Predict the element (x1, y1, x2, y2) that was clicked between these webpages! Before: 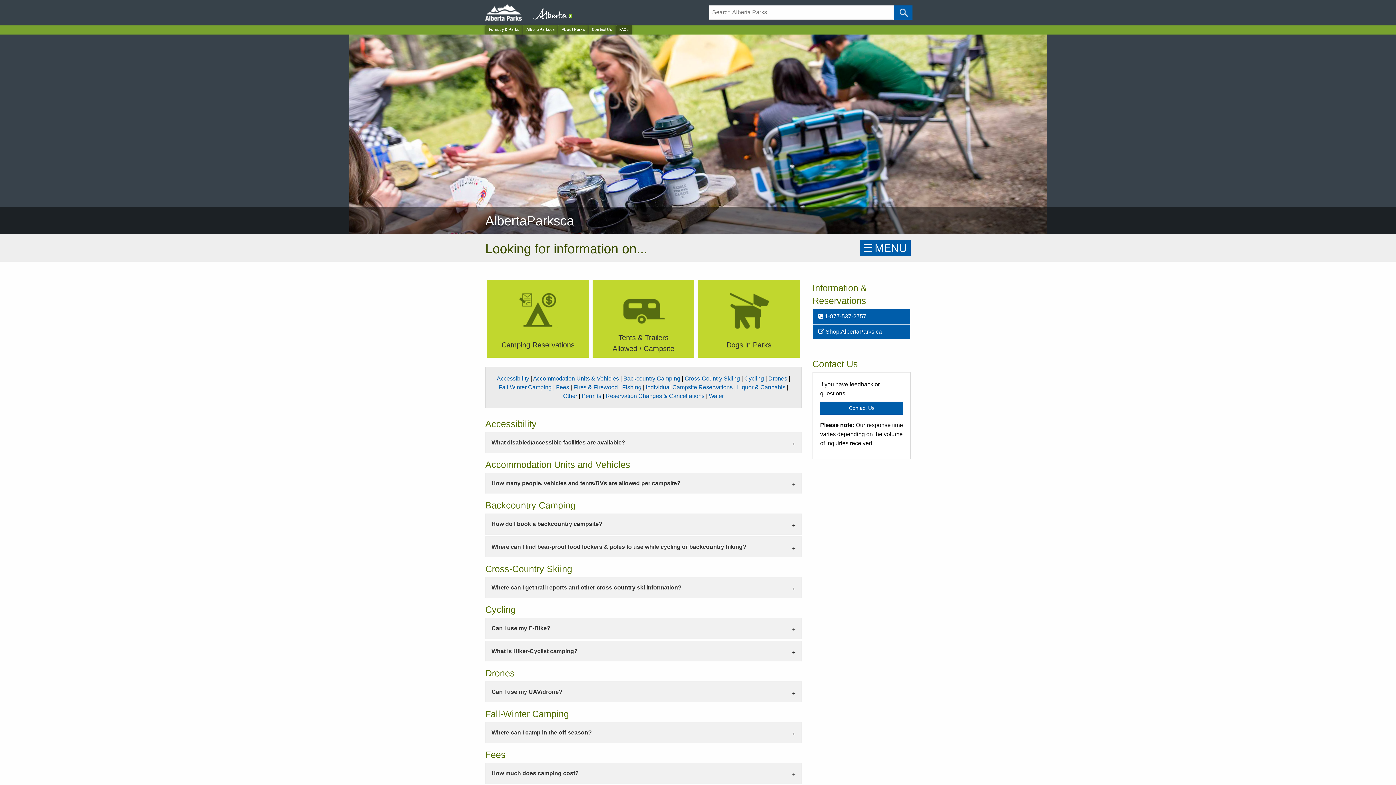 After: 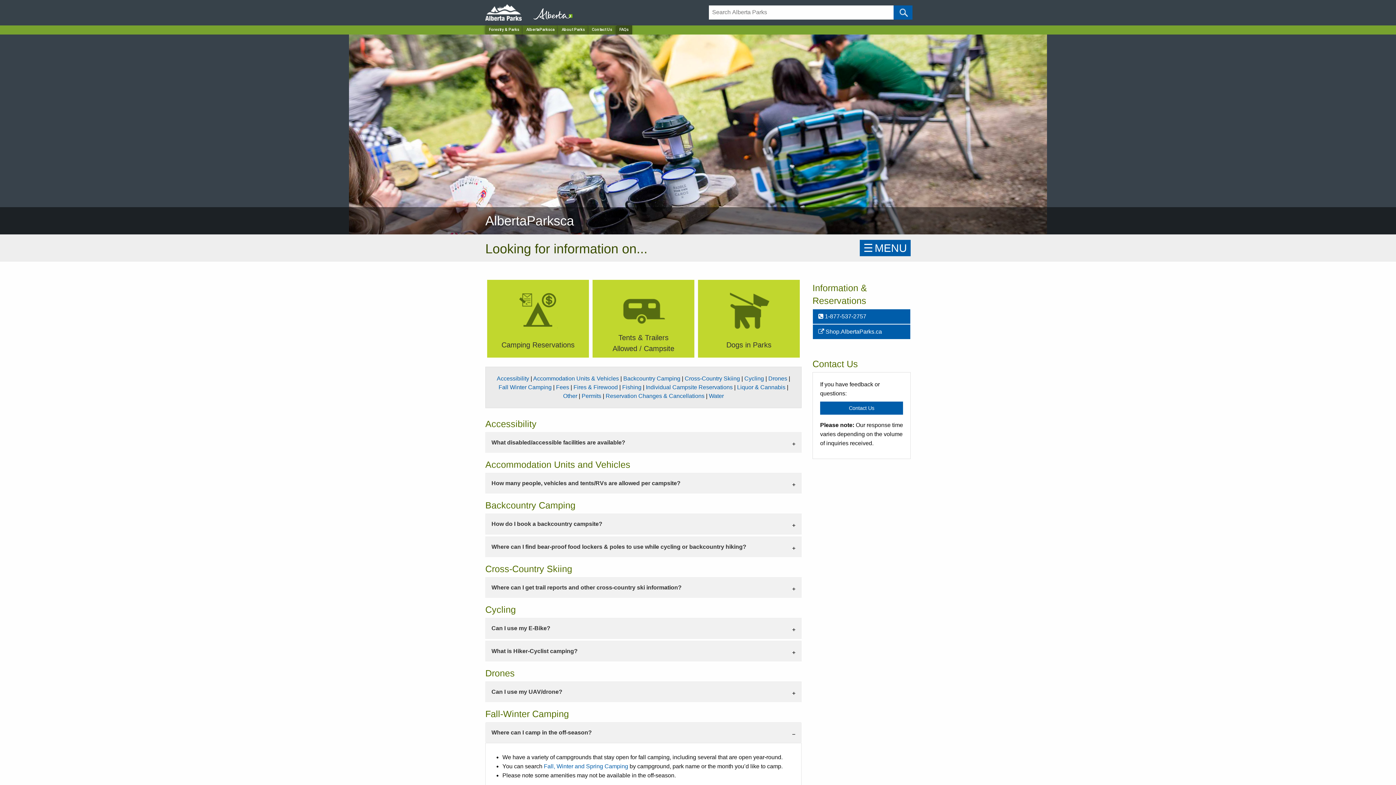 Action: bbox: (485, 722, 801, 743) label: Where can I camp in the off-season?